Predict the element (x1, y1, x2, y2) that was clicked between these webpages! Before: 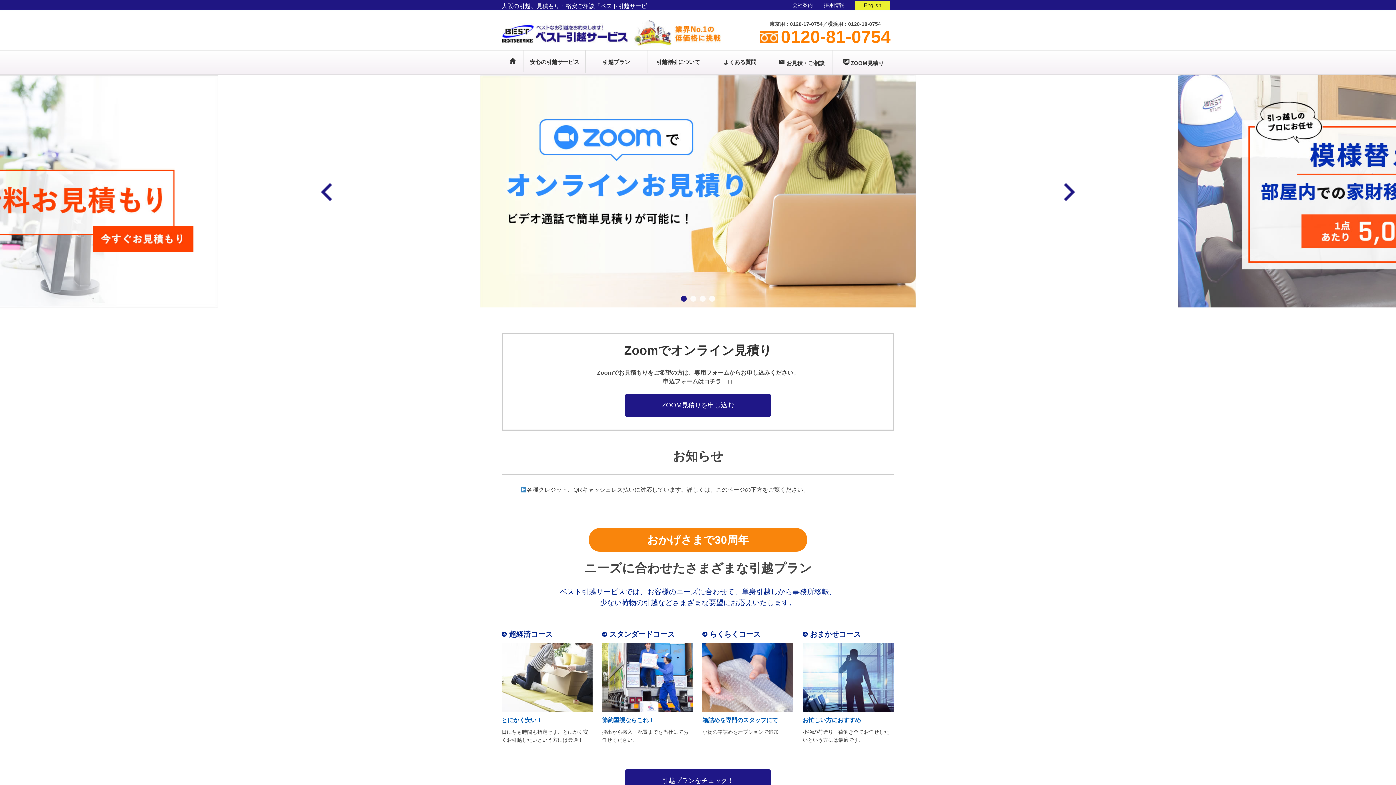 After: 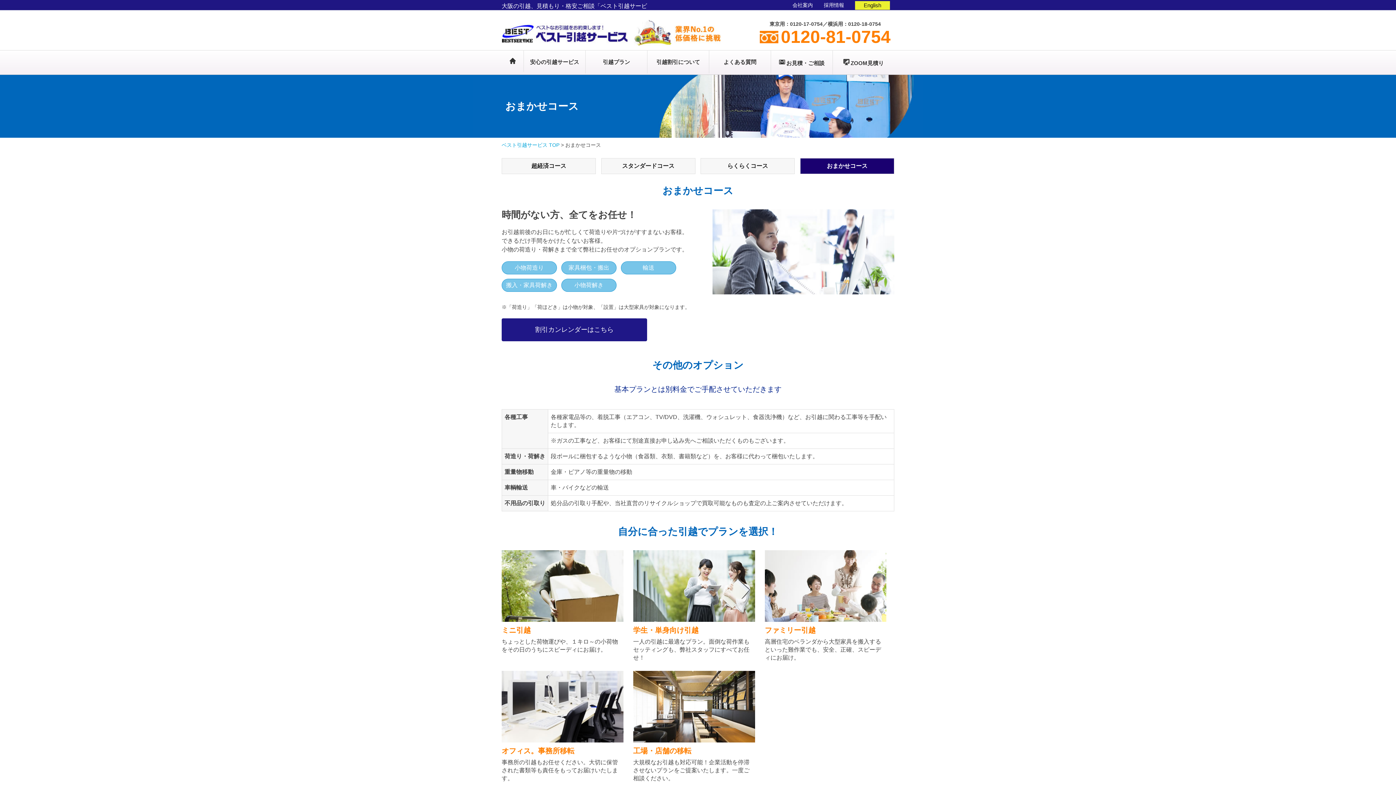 Action: bbox: (802, 705, 893, 711)